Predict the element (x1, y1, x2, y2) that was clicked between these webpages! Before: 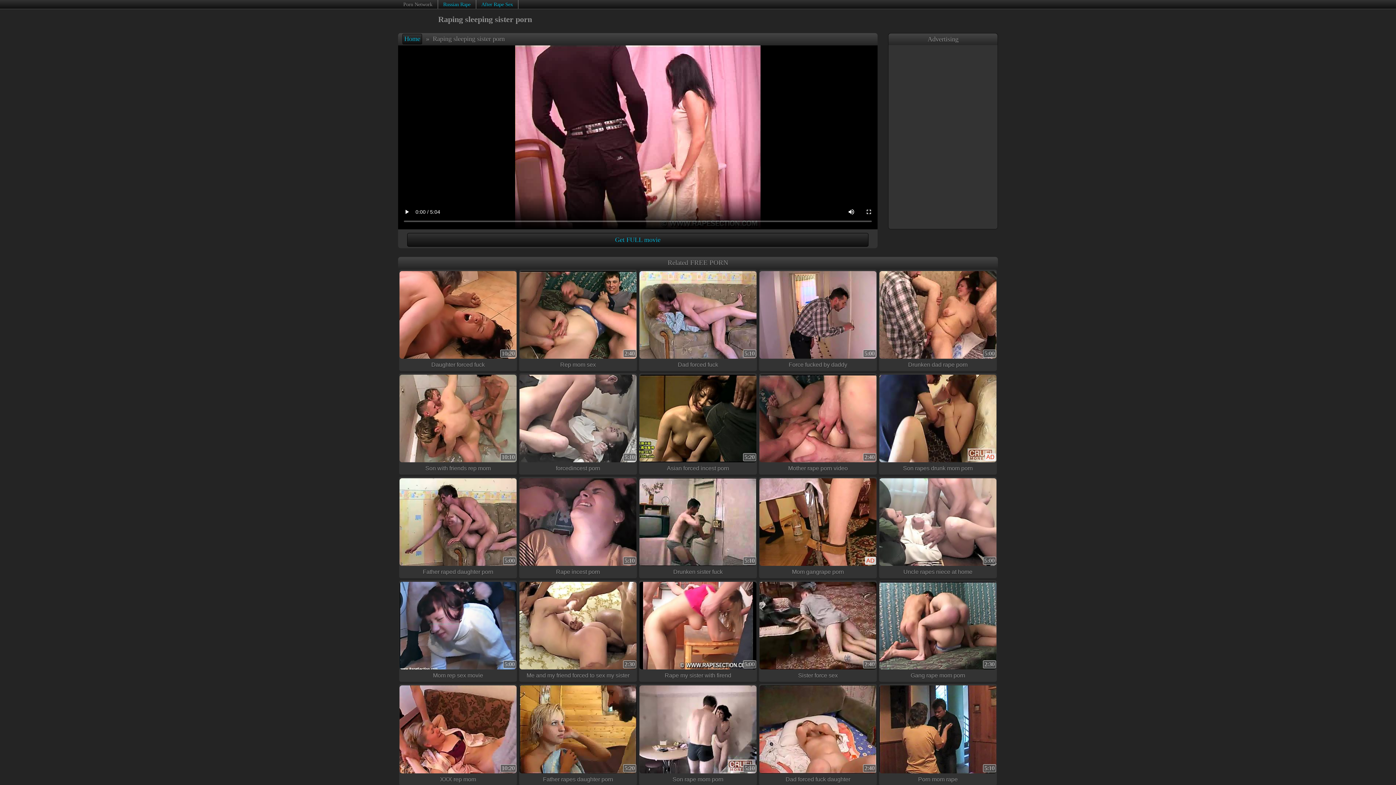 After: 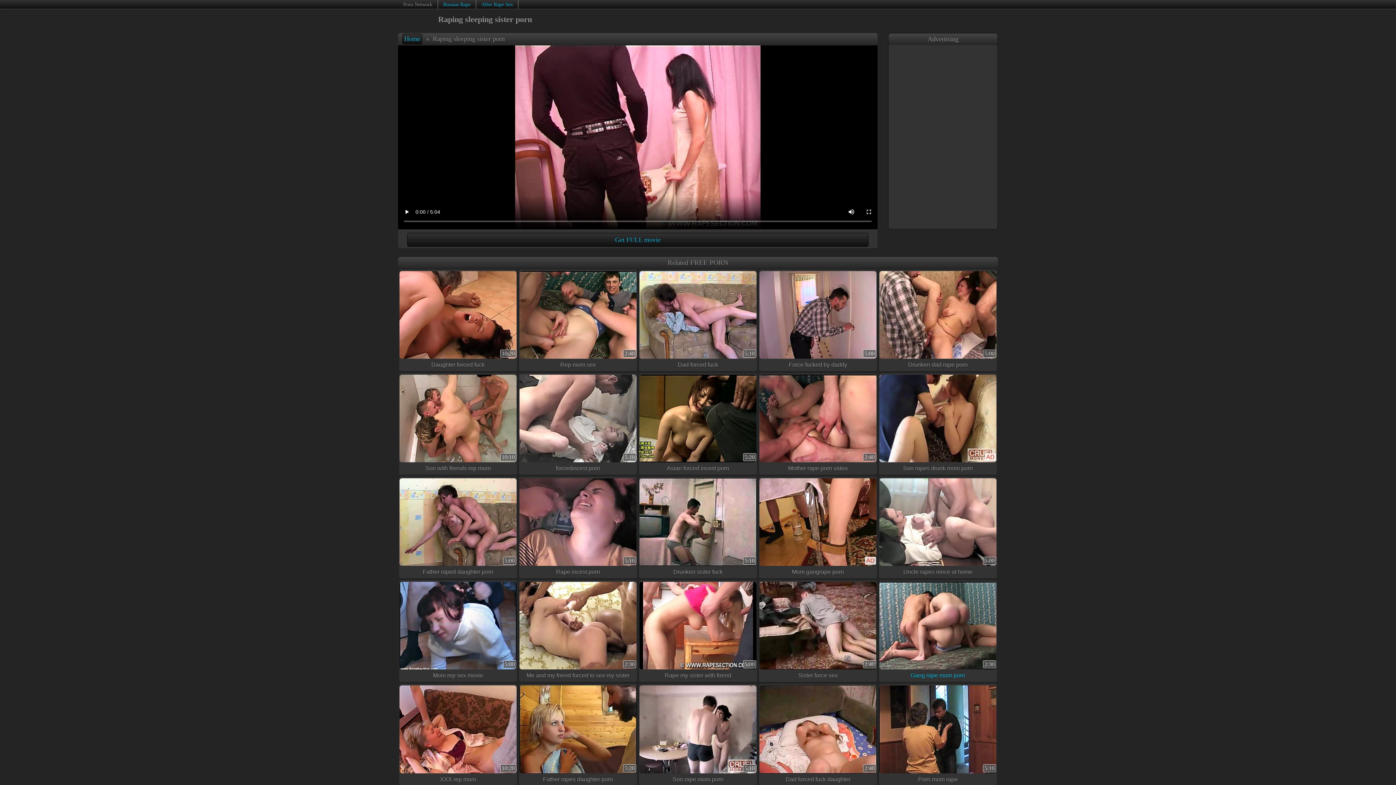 Action: label: 2:30

Gang rape mom porn bbox: (879, 580, 997, 682)